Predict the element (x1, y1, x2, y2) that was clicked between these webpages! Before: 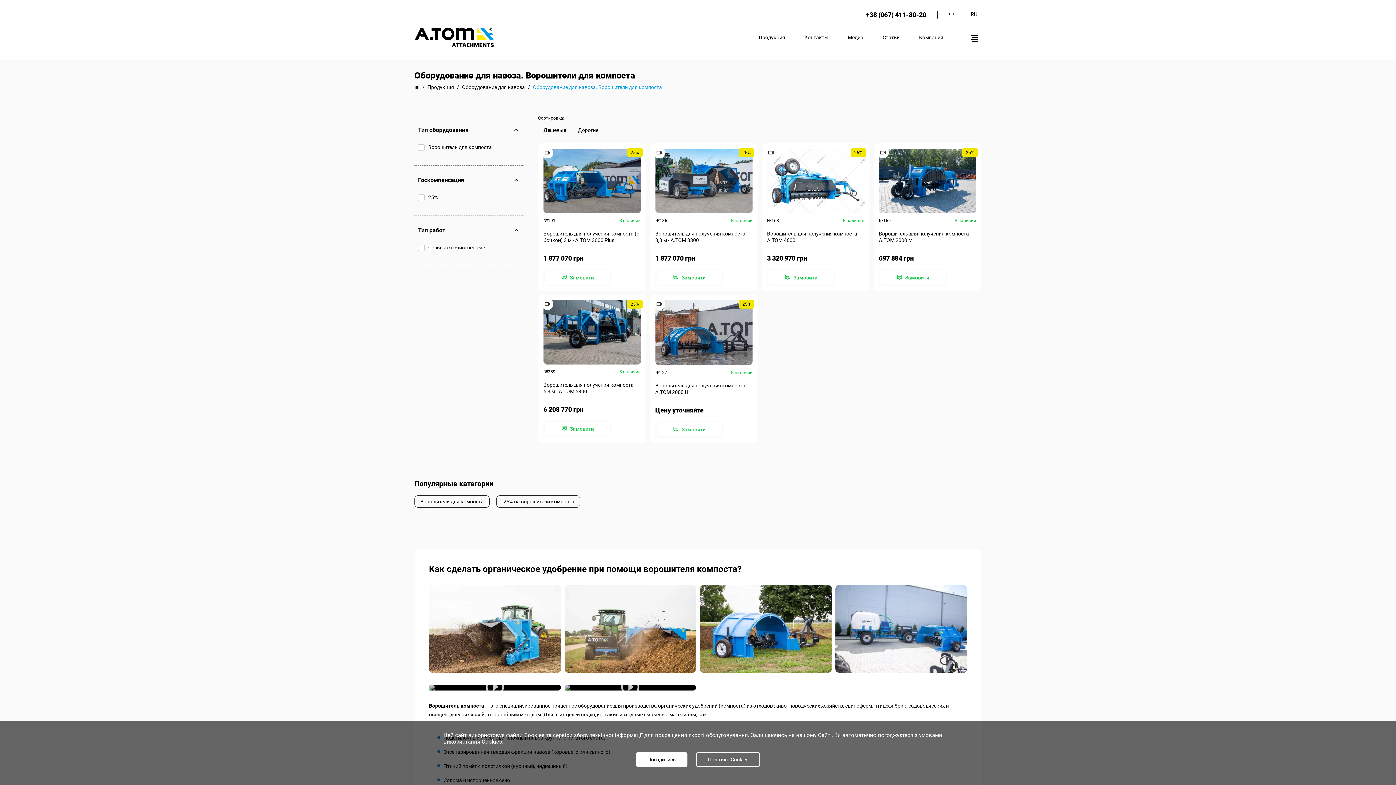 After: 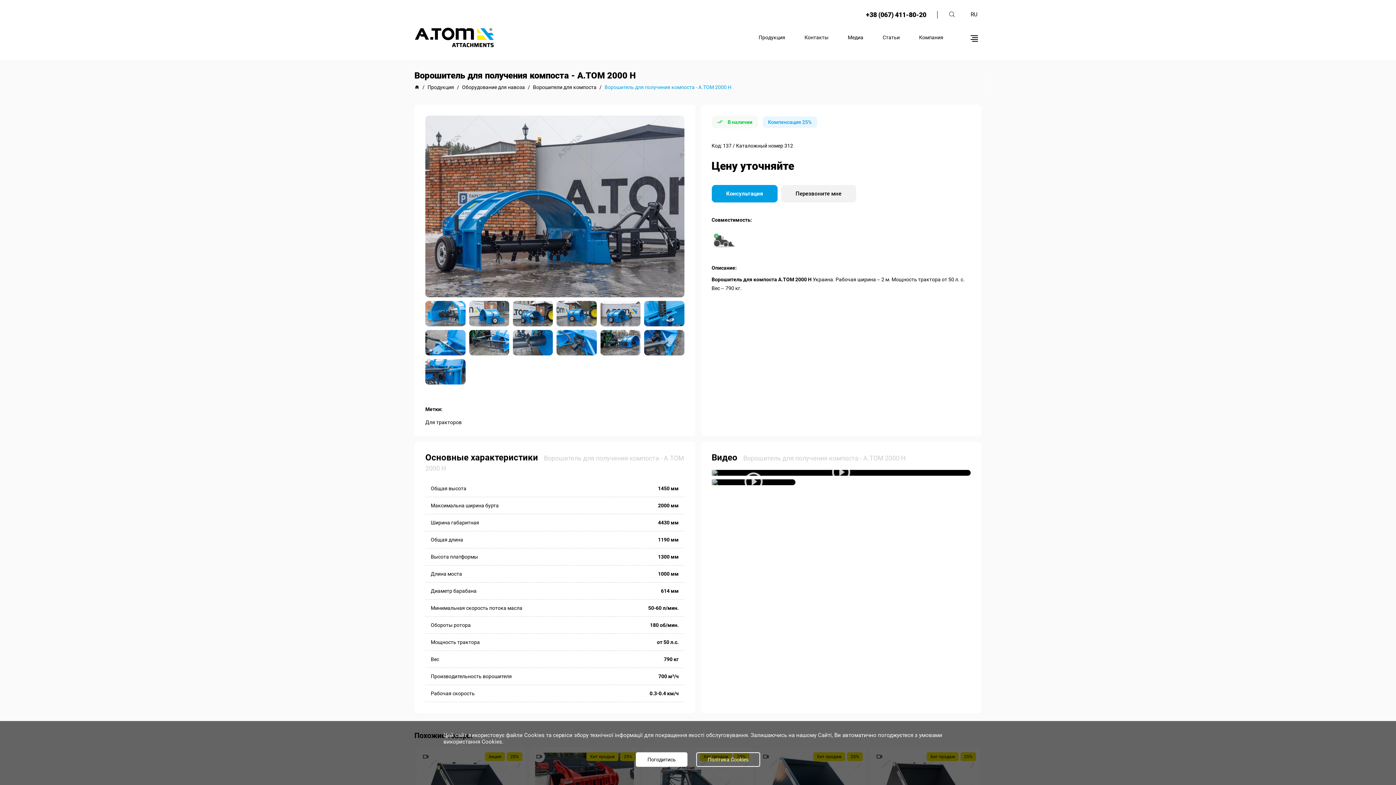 Action: bbox: (655, 360, 752, 366)